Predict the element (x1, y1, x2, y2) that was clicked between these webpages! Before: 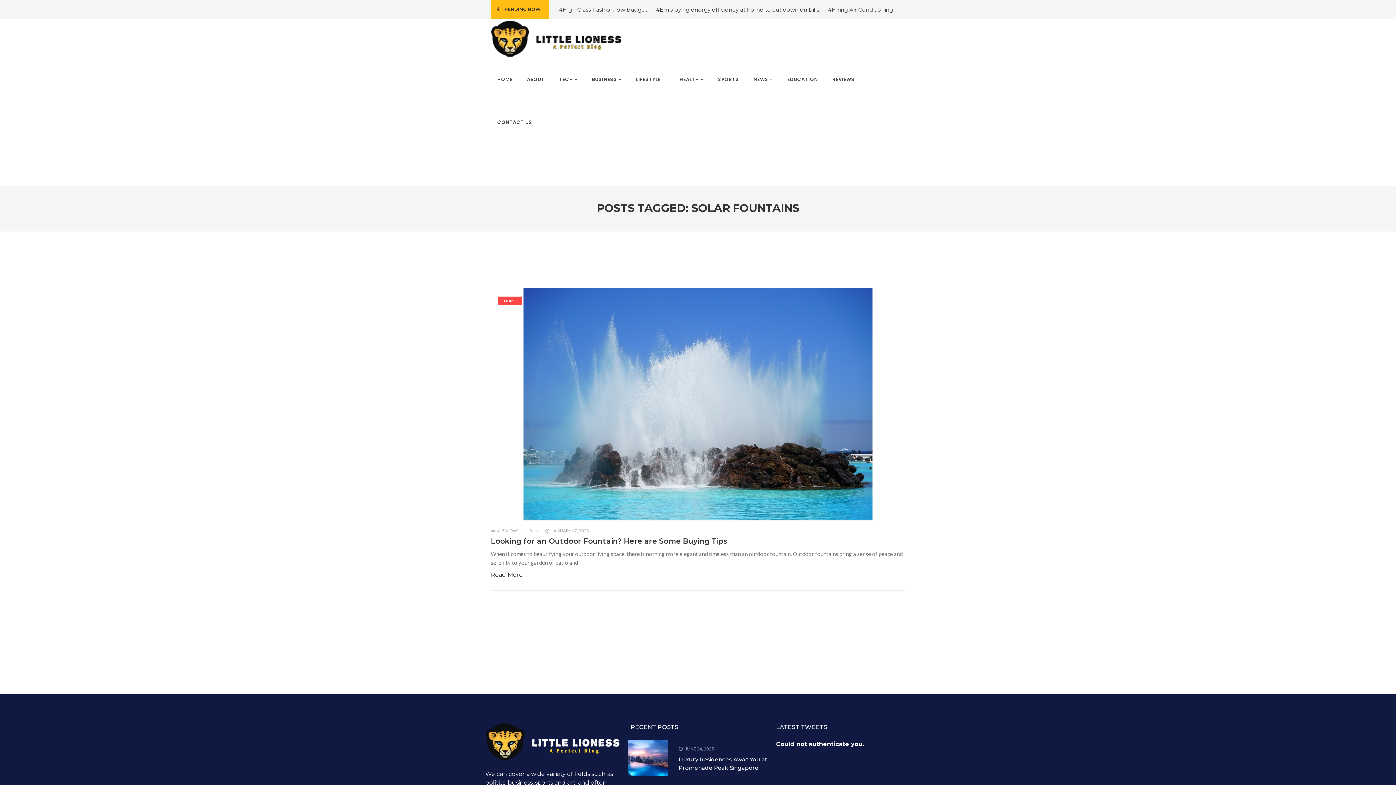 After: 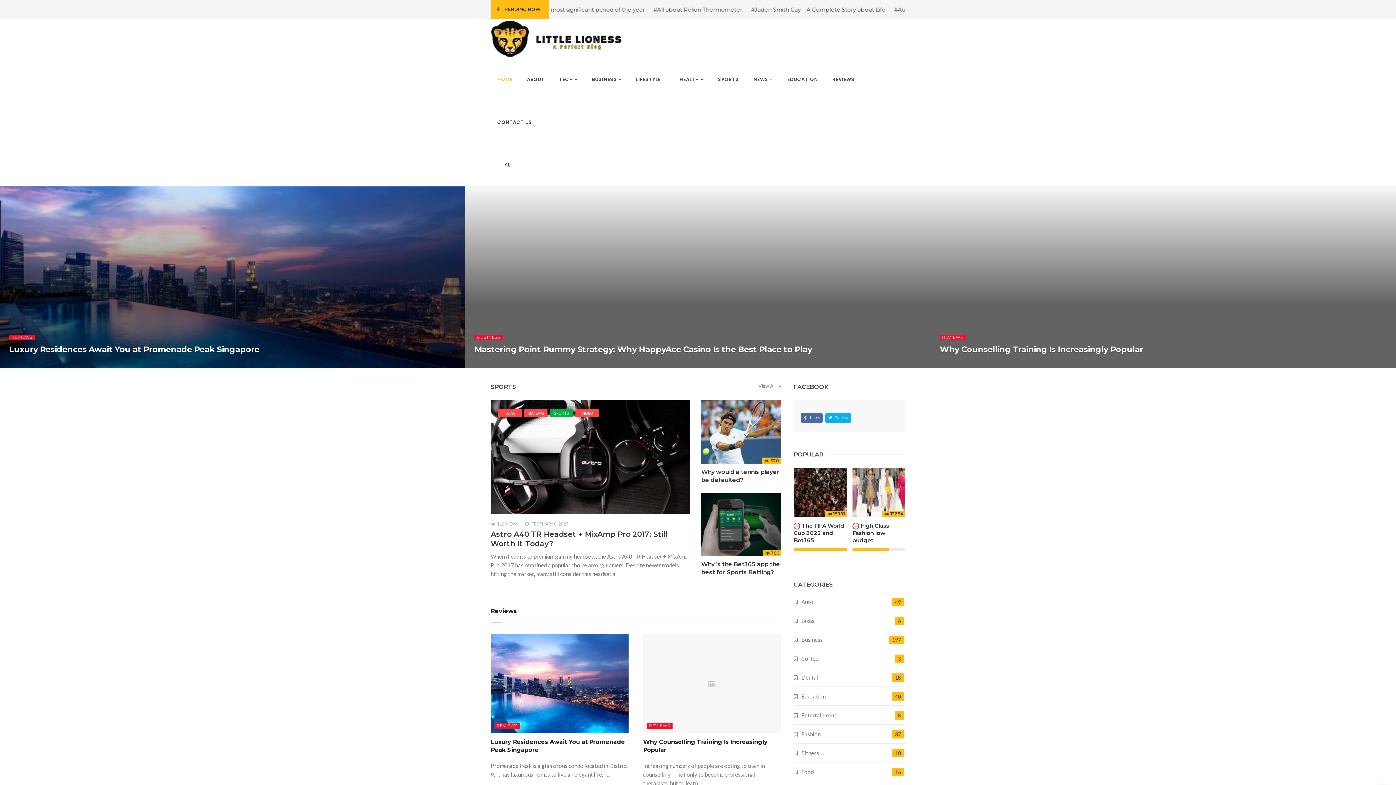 Action: bbox: (490, 34, 621, 41)